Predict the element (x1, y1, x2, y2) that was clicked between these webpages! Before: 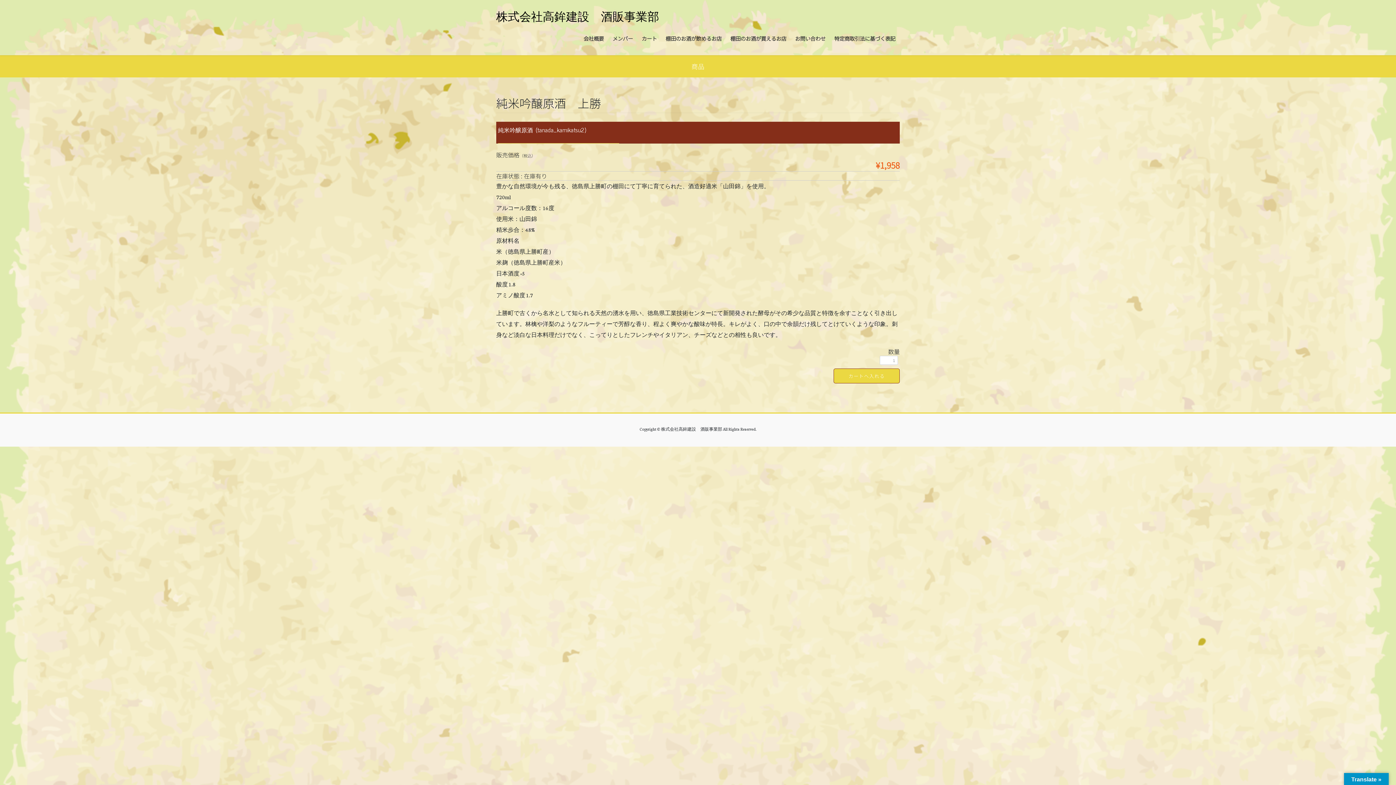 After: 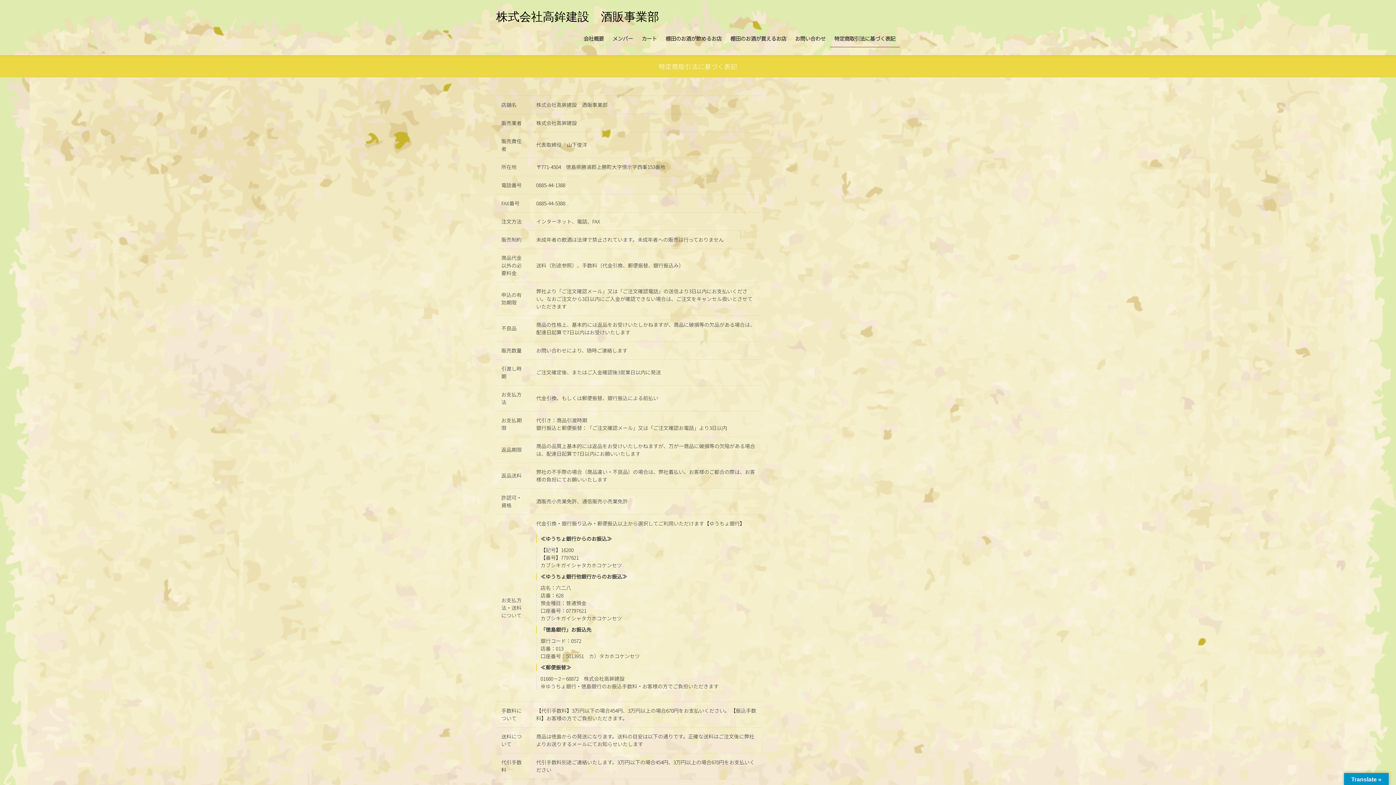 Action: label: 特定商取引法に基づく表記 bbox: (830, 29, 900, 47)